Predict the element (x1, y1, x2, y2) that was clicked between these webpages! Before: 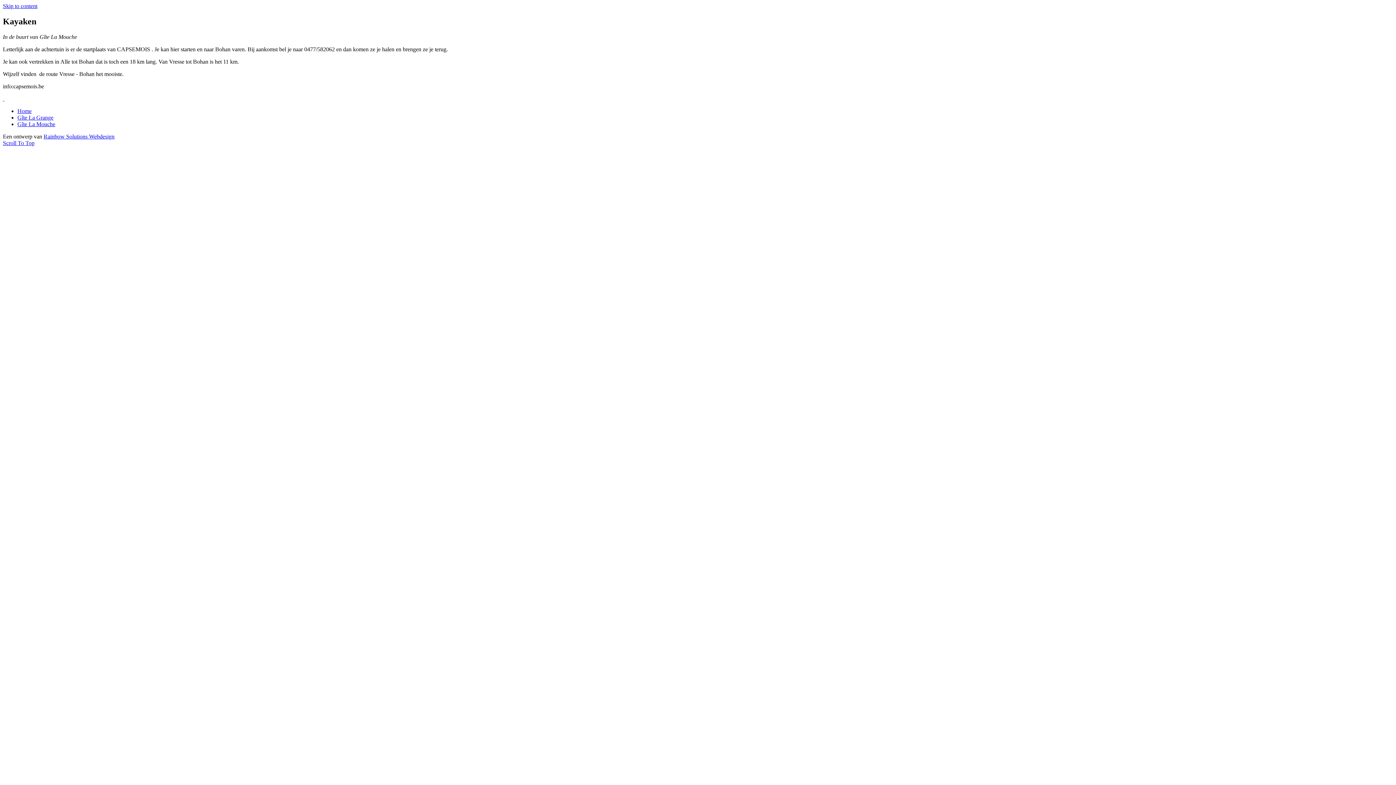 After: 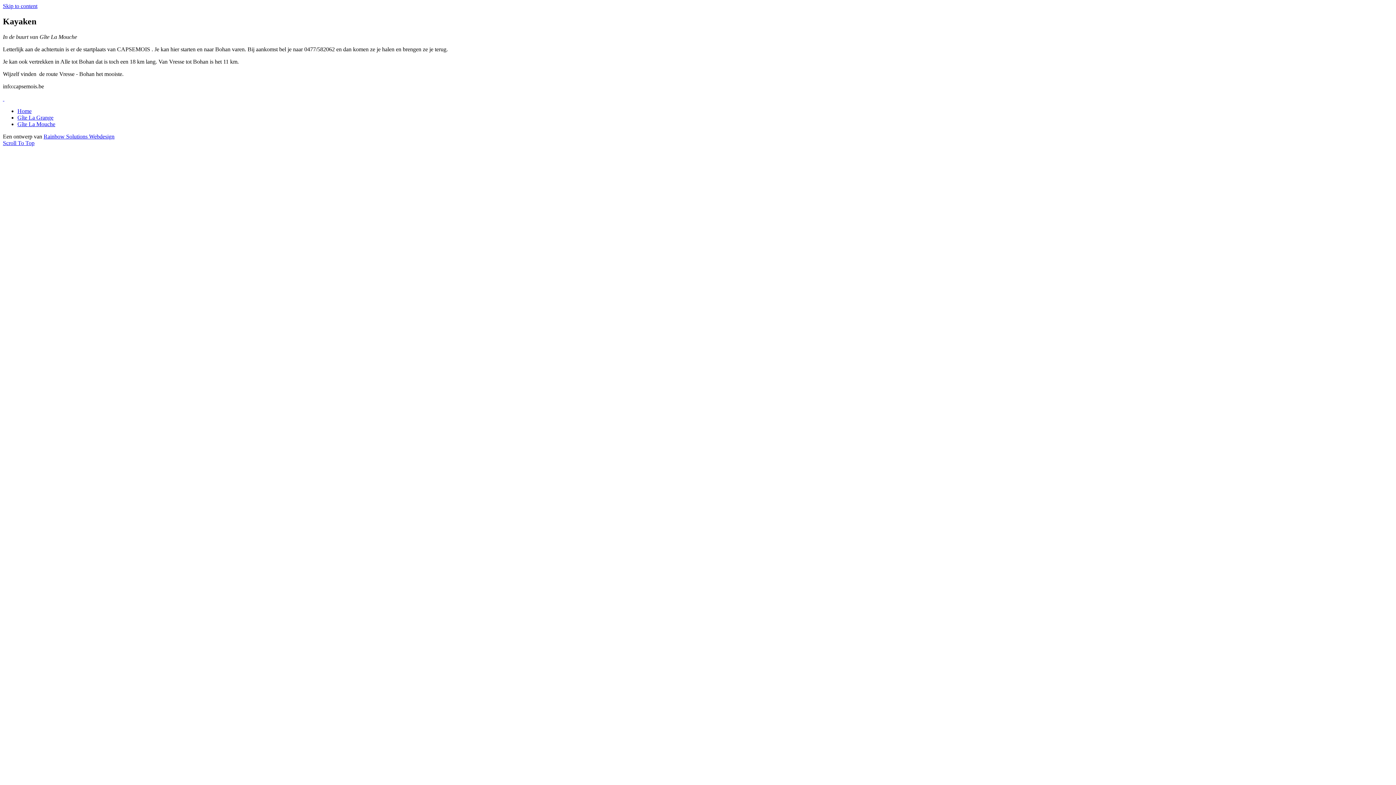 Action: label: Scroll To Top bbox: (2, 139, 34, 146)